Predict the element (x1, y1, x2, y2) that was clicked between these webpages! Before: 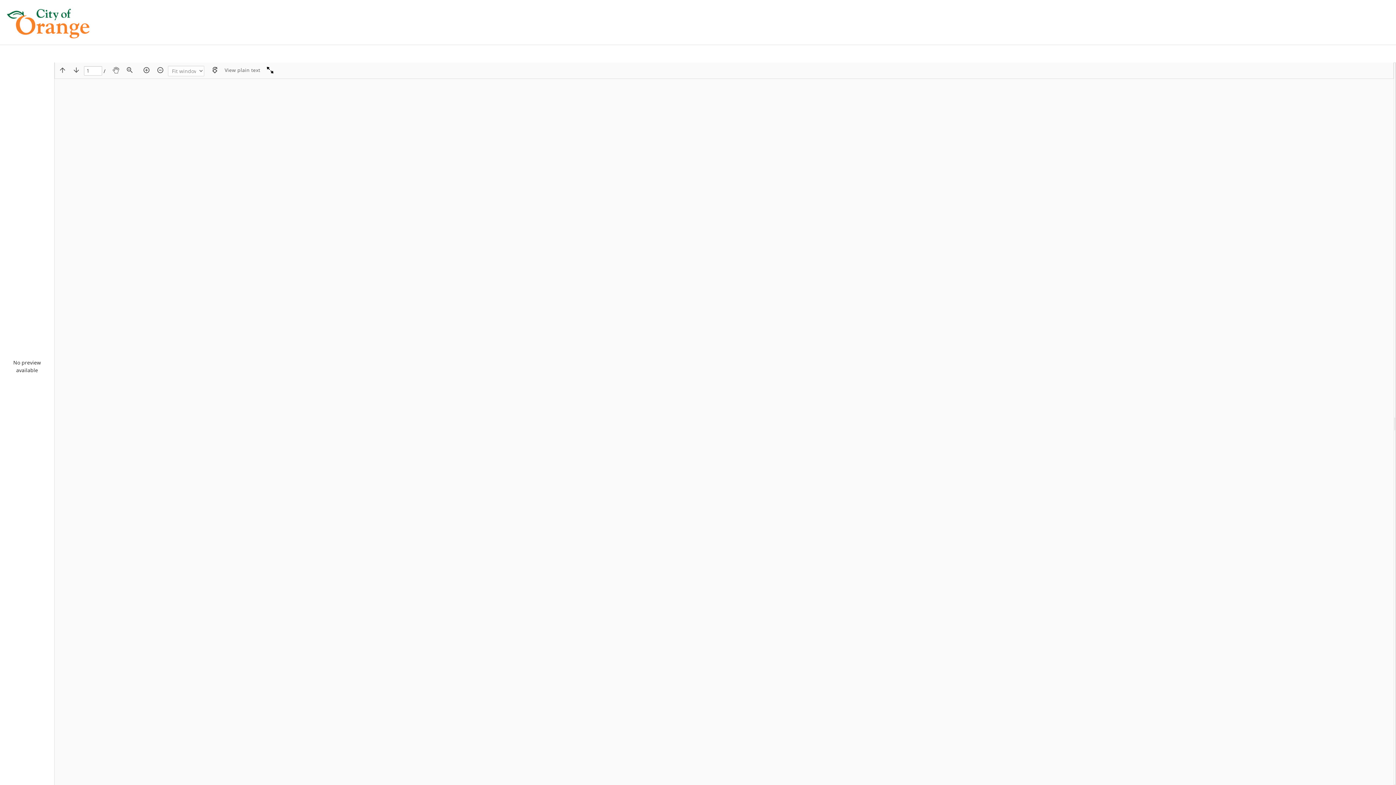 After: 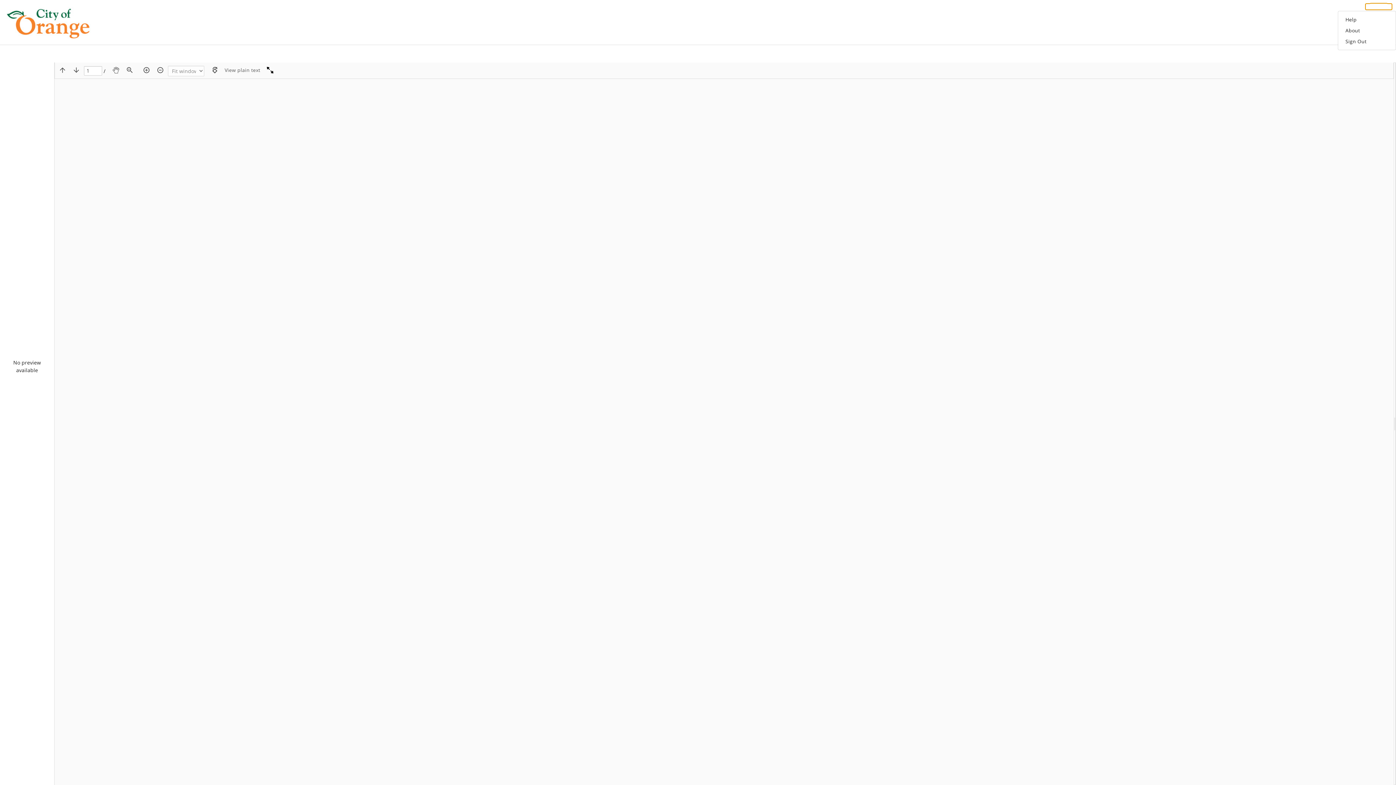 Action: label: More   bbox: (1365, 3, 1392, 10)